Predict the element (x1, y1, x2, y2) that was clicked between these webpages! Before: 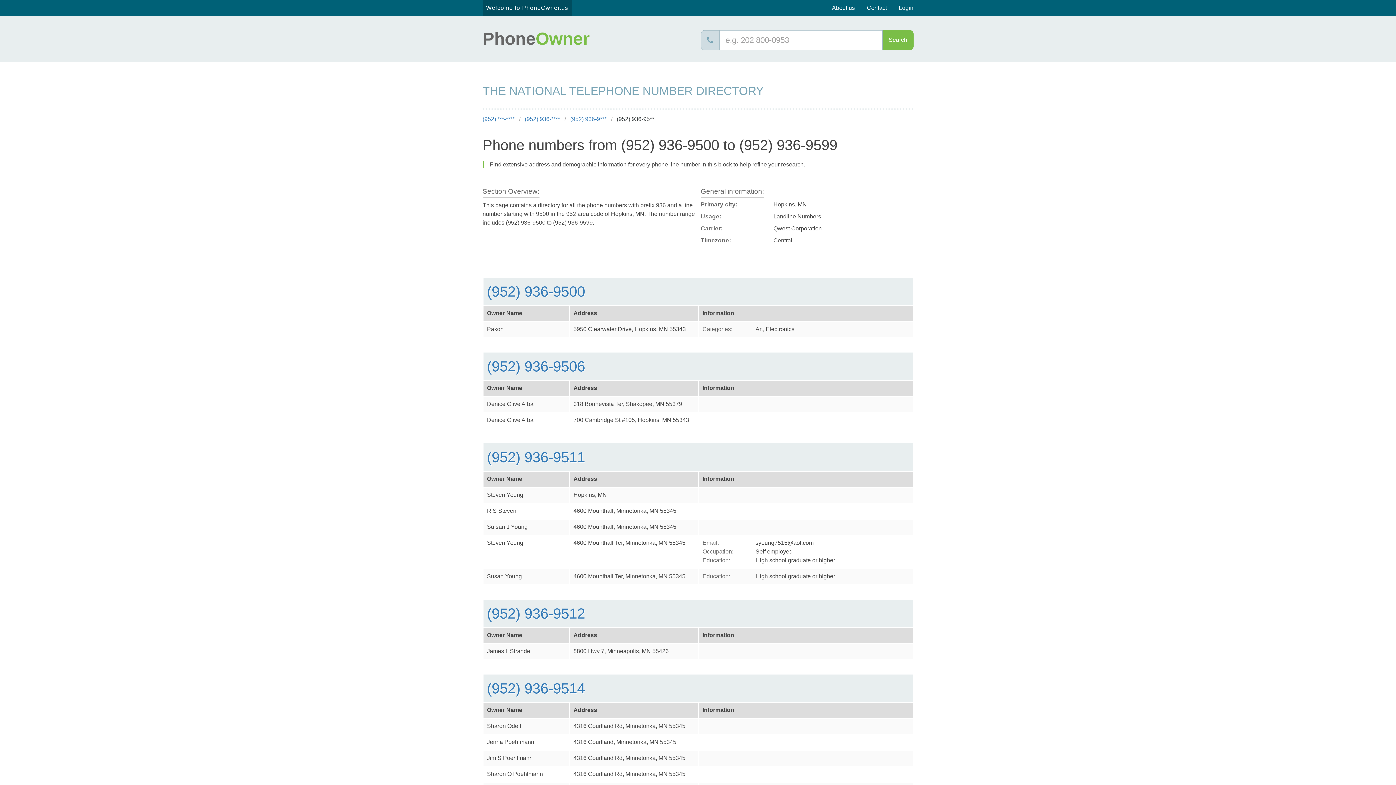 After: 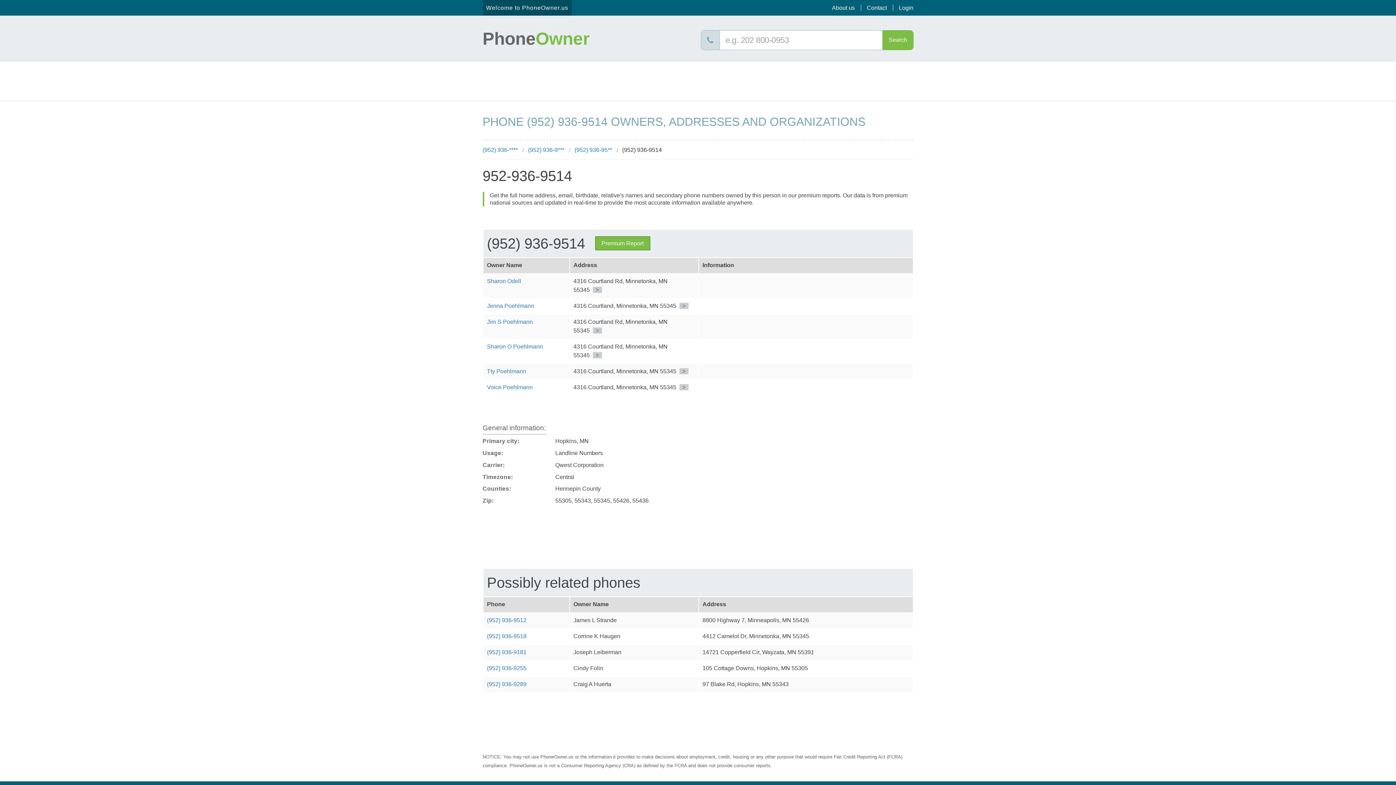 Action: label: (952) 936-9514 bbox: (487, 680, 585, 696)